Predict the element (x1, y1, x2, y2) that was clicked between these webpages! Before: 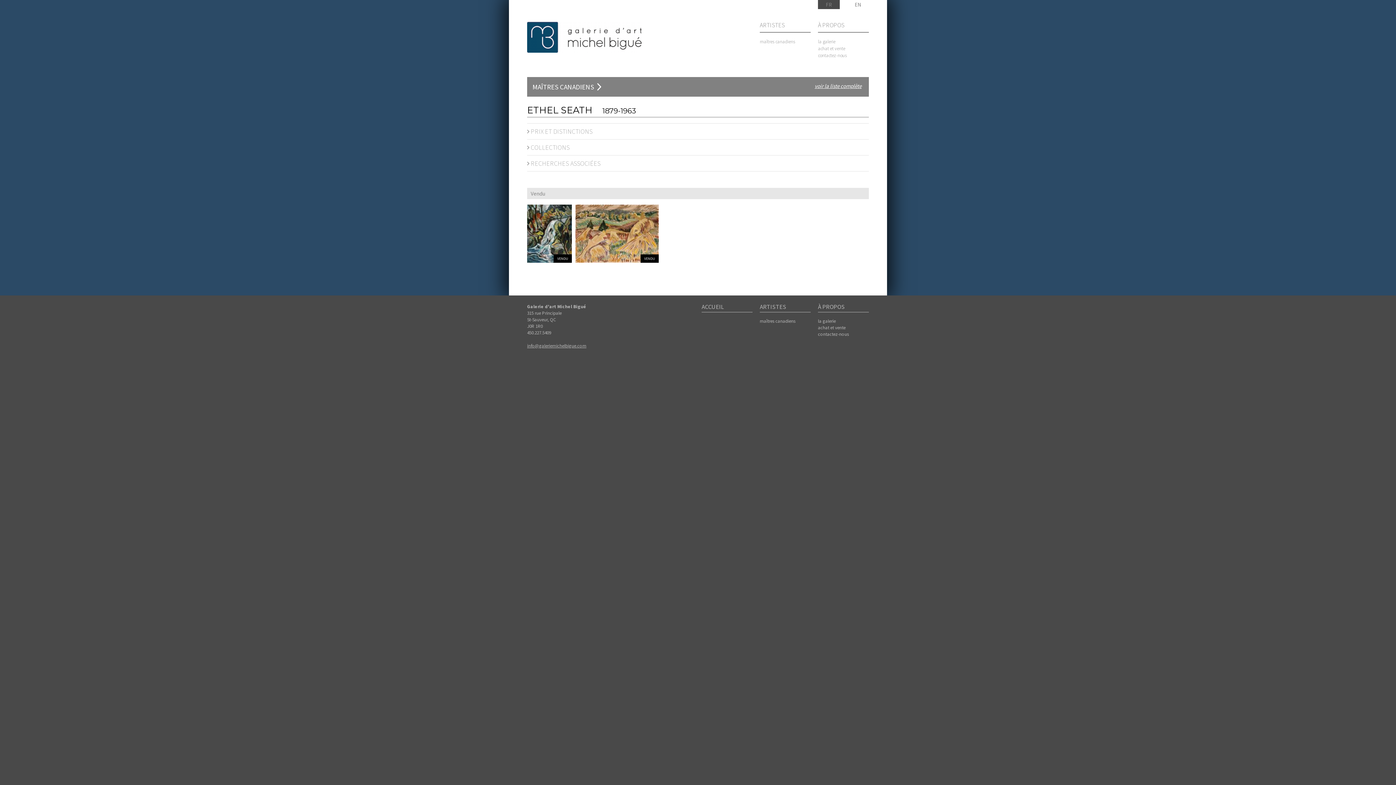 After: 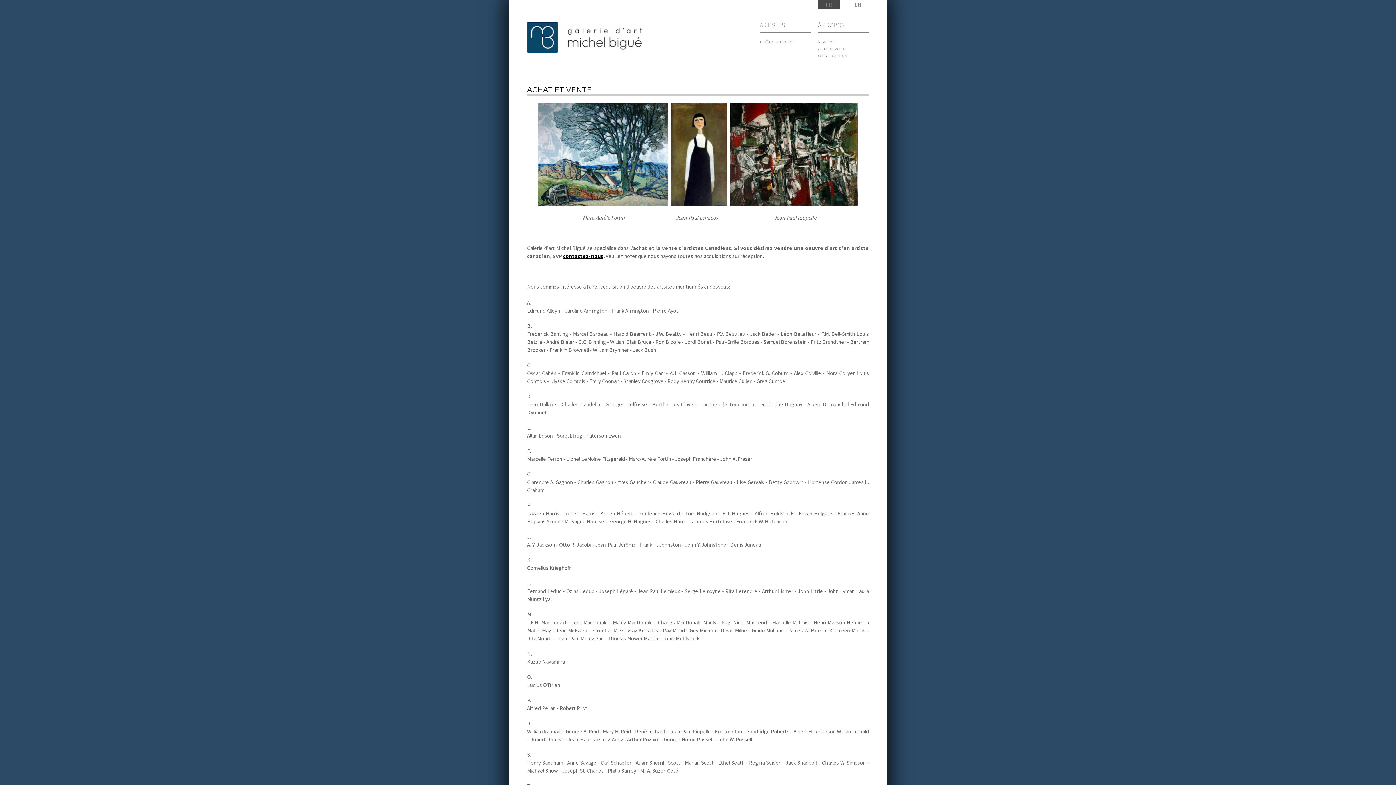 Action: label: achat et vente bbox: (818, 324, 845, 330)